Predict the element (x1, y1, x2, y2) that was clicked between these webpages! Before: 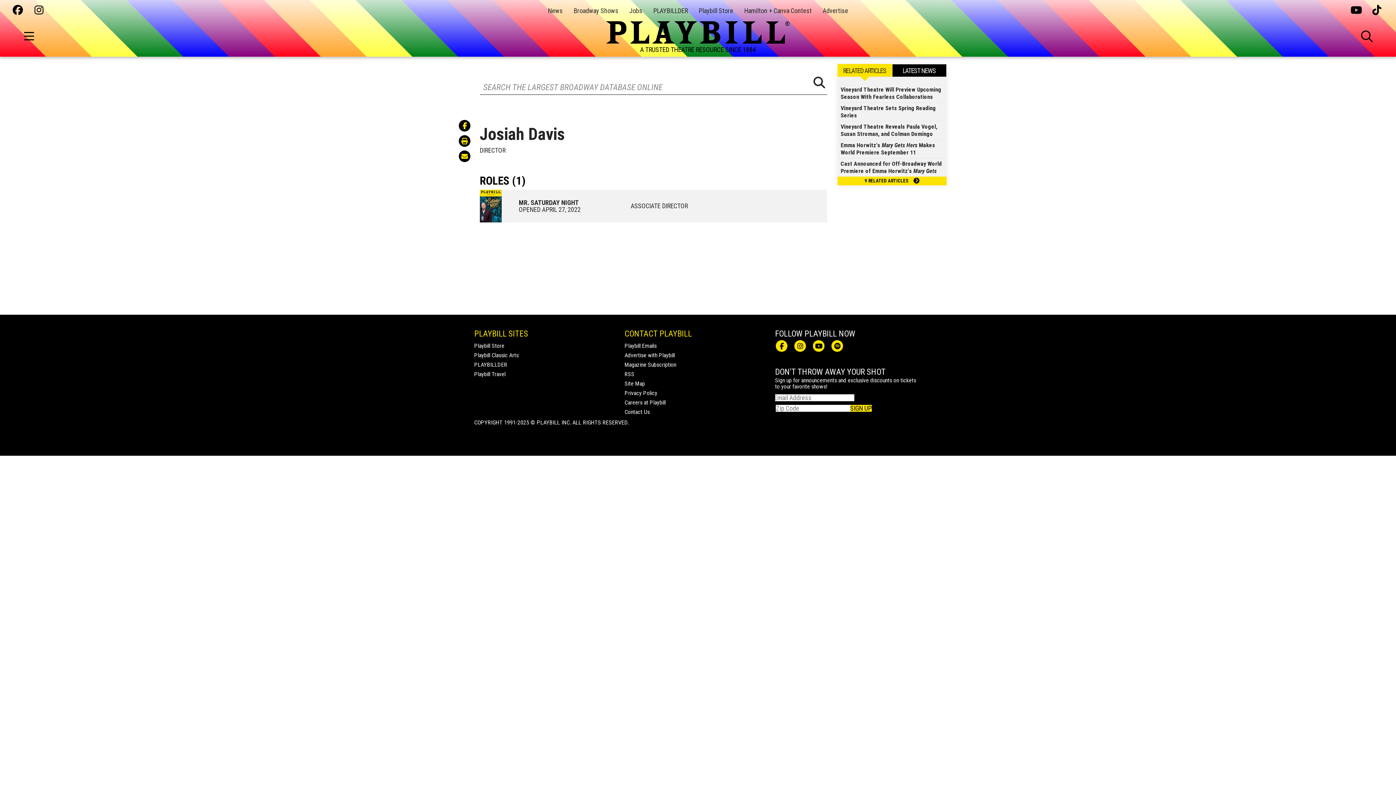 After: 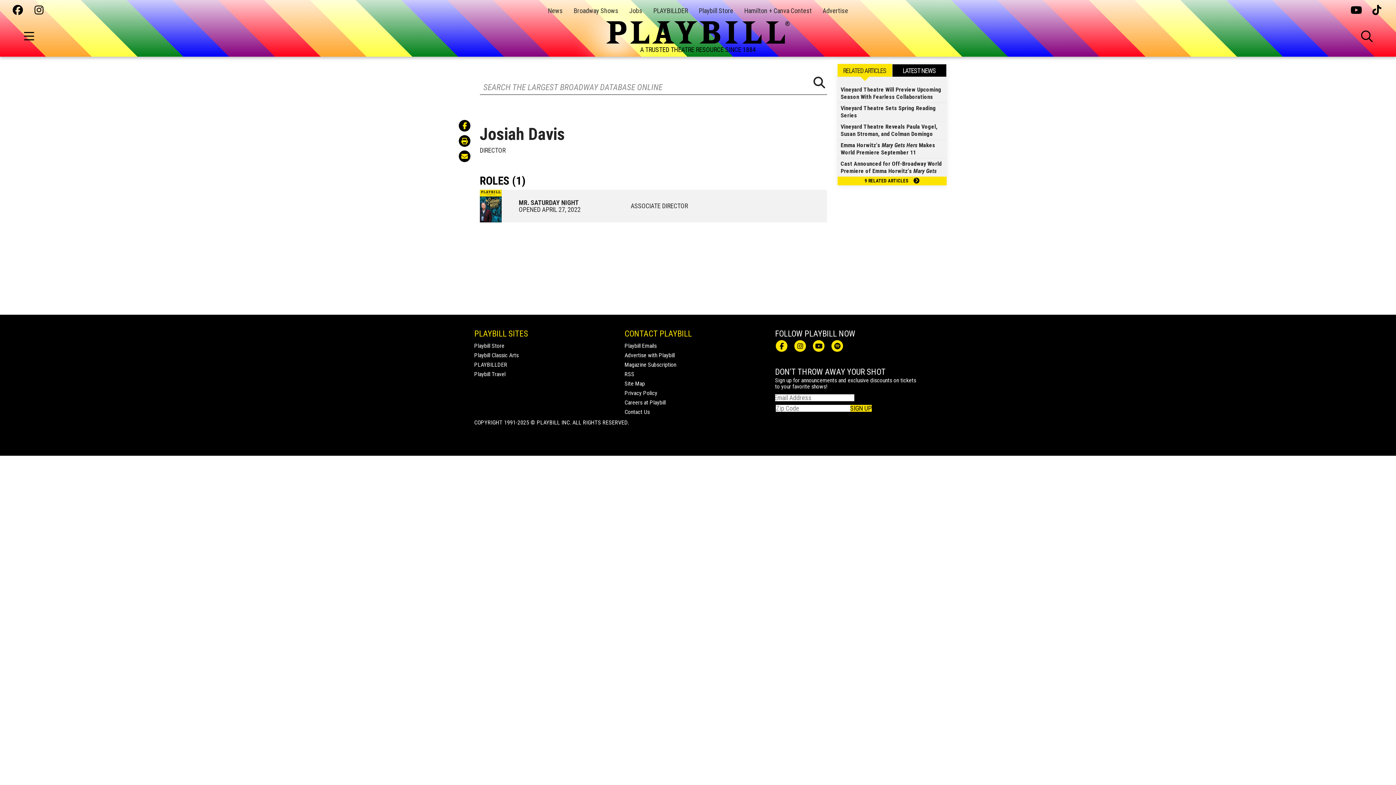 Action: bbox: (1372, 5, 1383, 16)